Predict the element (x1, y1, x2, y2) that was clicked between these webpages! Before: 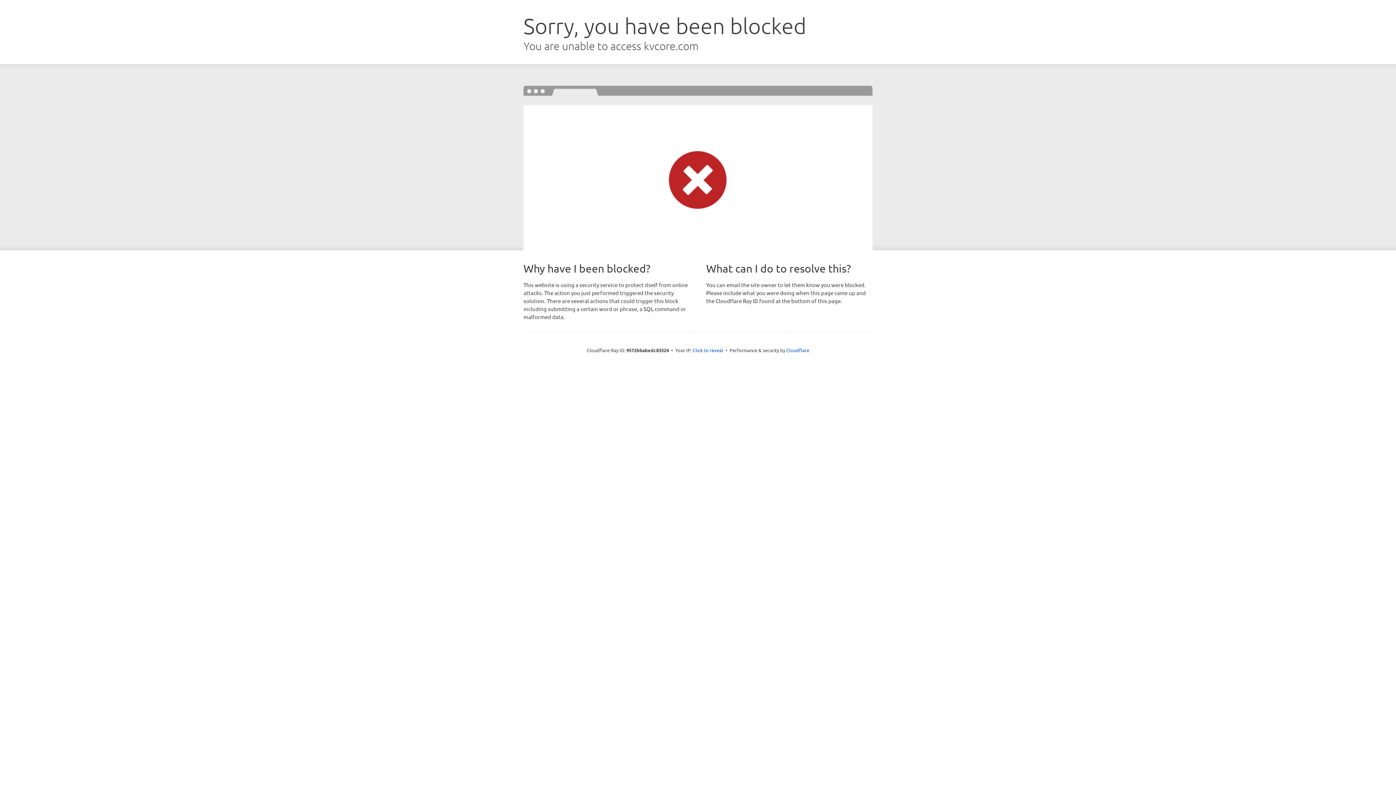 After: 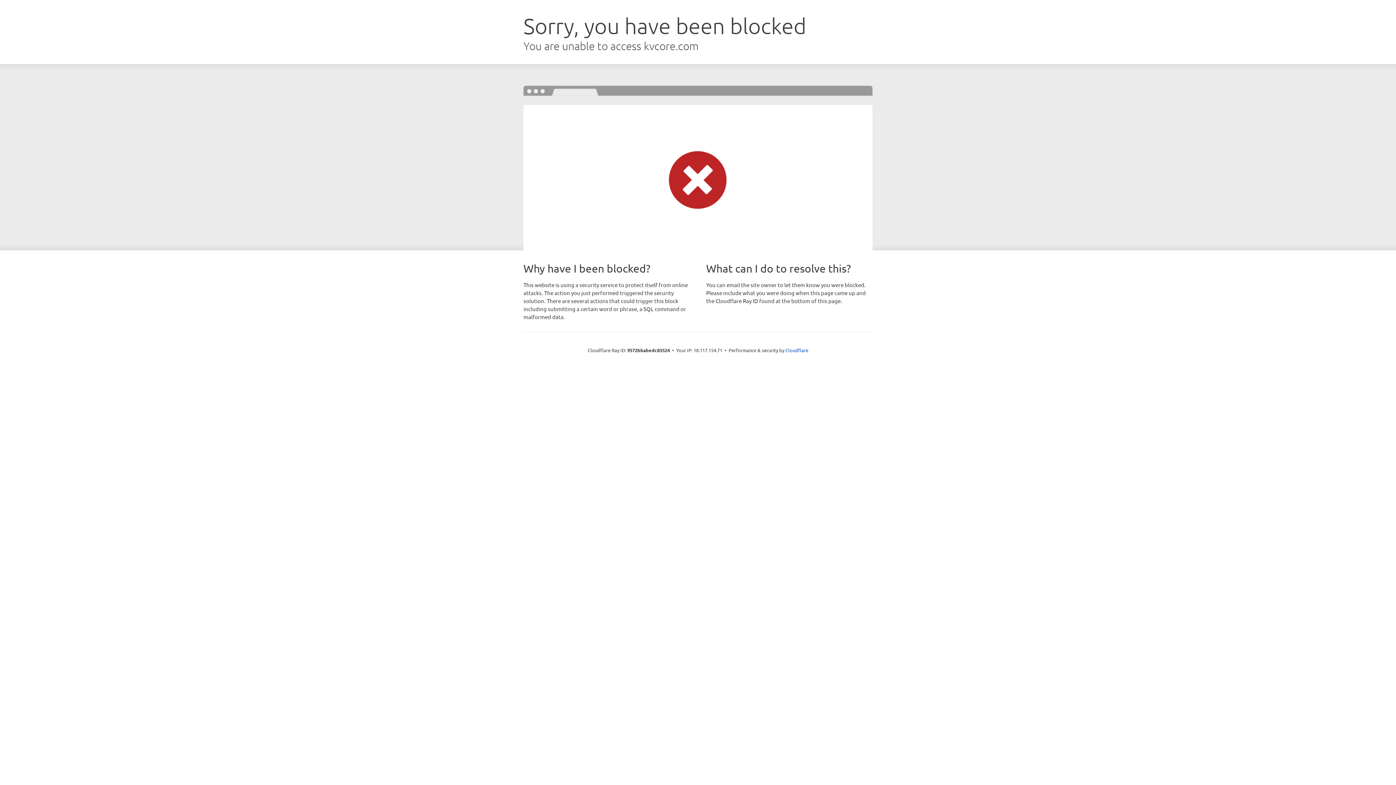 Action: label: Click to reveal bbox: (692, 346, 723, 353)